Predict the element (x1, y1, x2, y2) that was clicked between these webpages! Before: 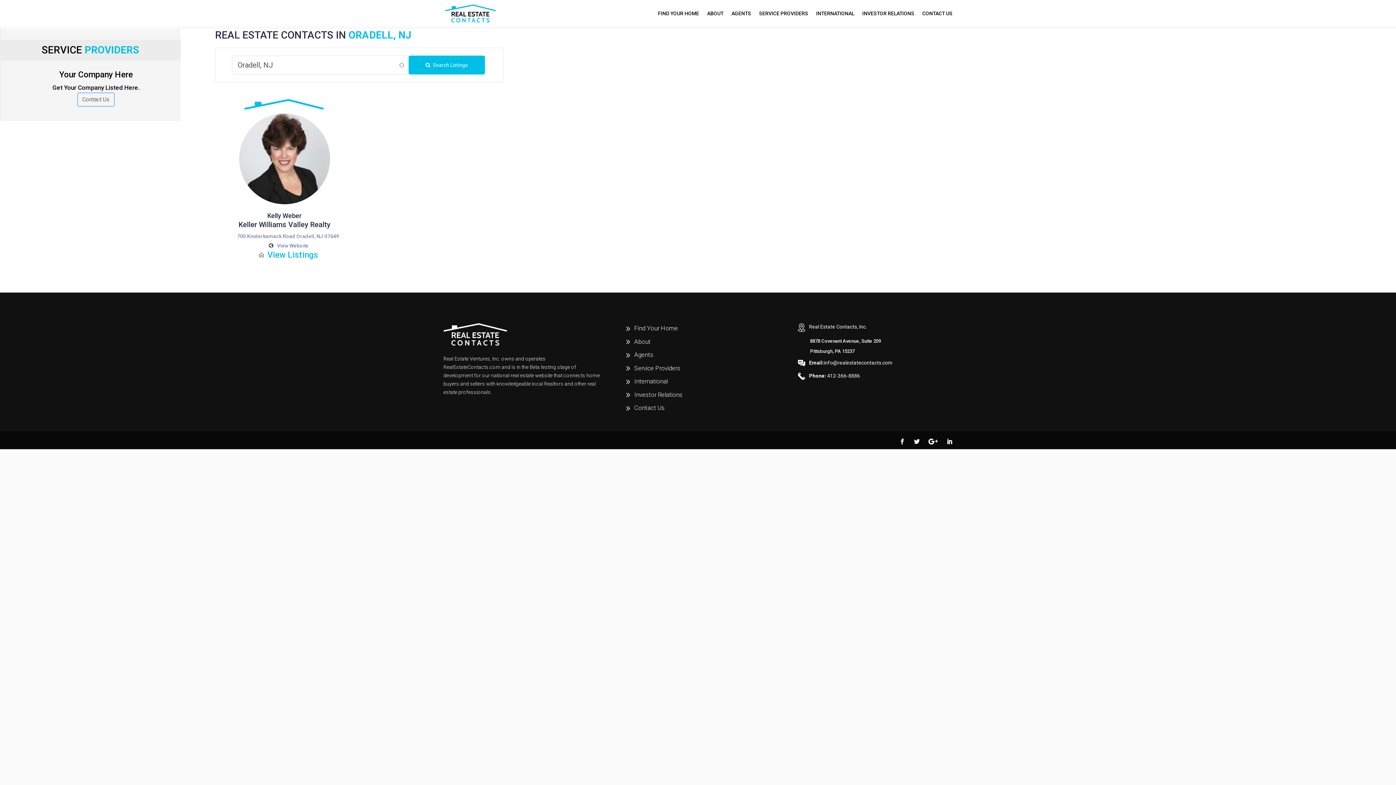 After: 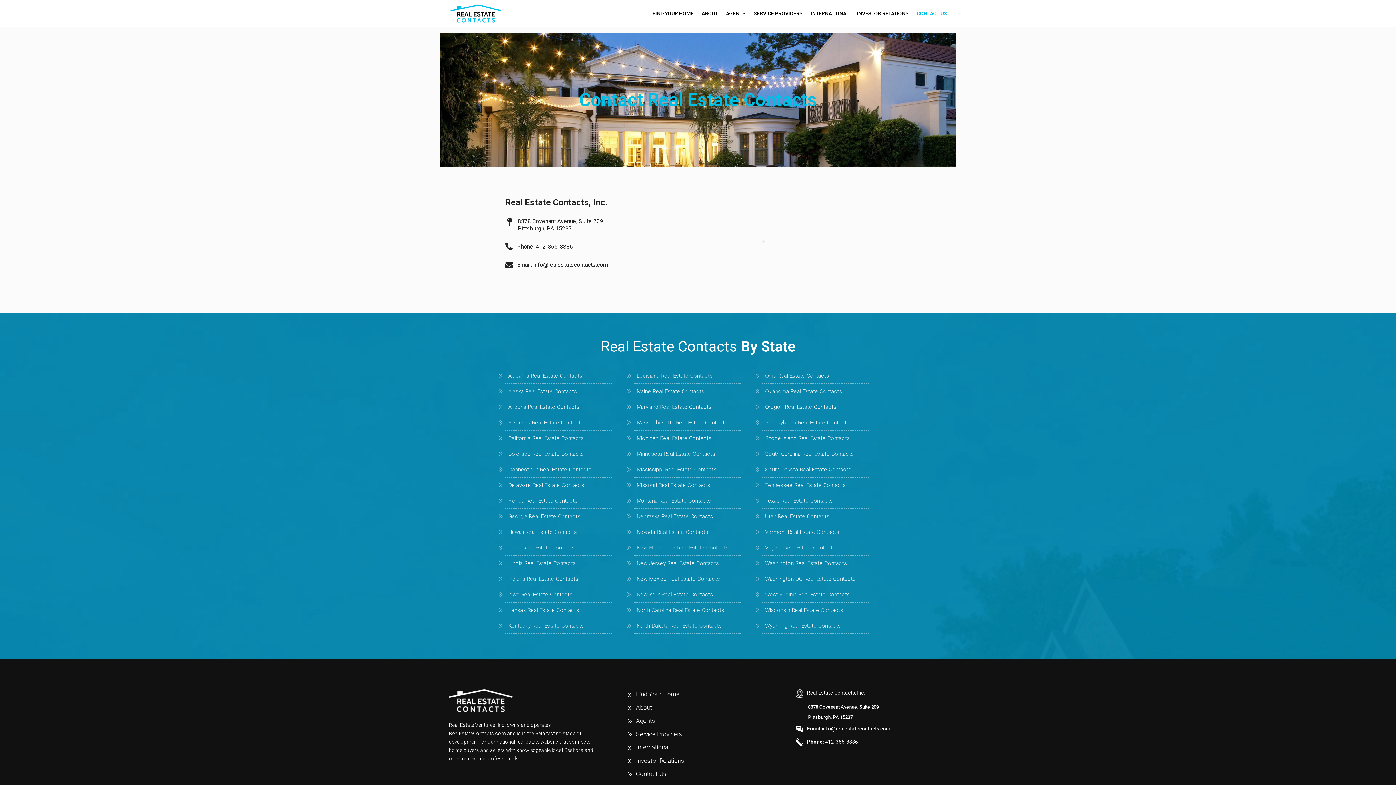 Action: bbox: (922, 10, 952, 26) label: CONTACT US